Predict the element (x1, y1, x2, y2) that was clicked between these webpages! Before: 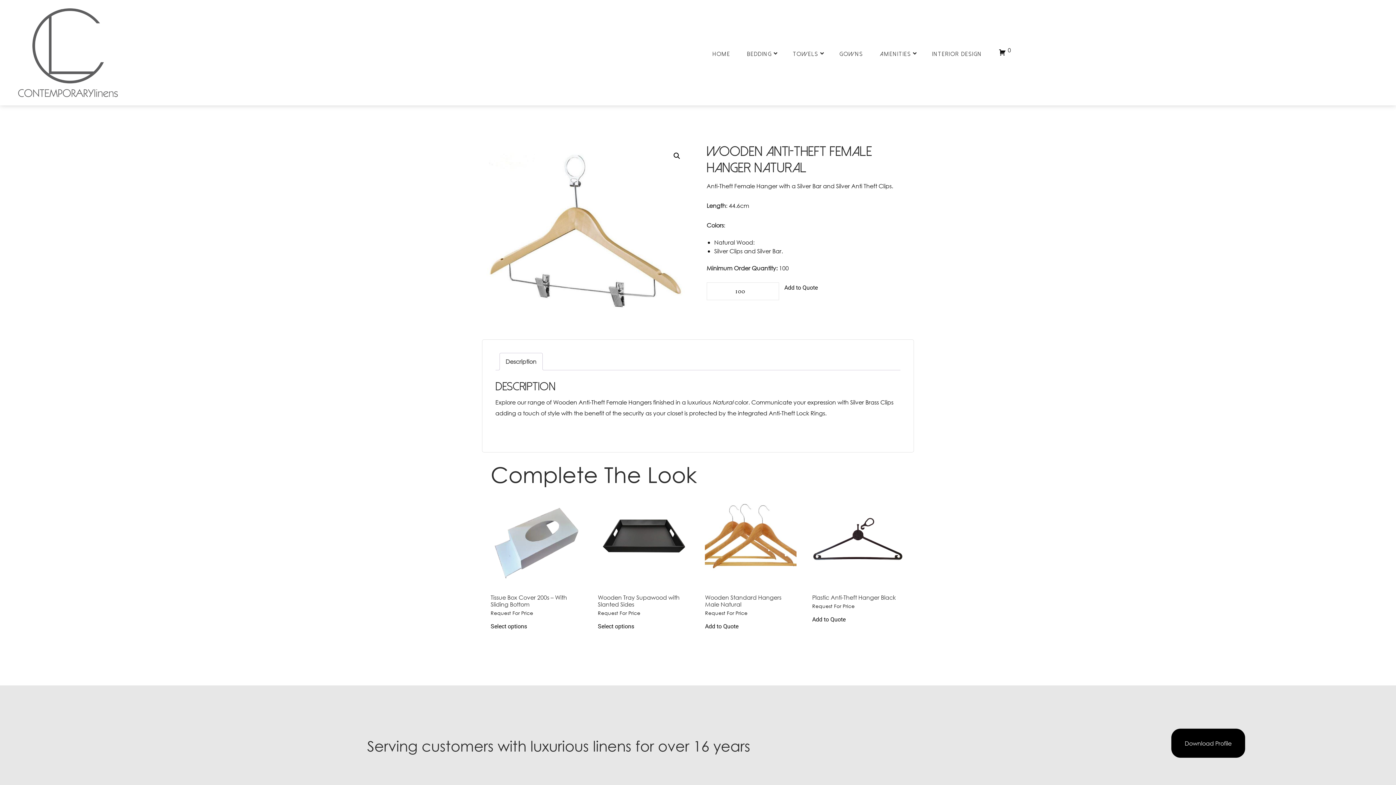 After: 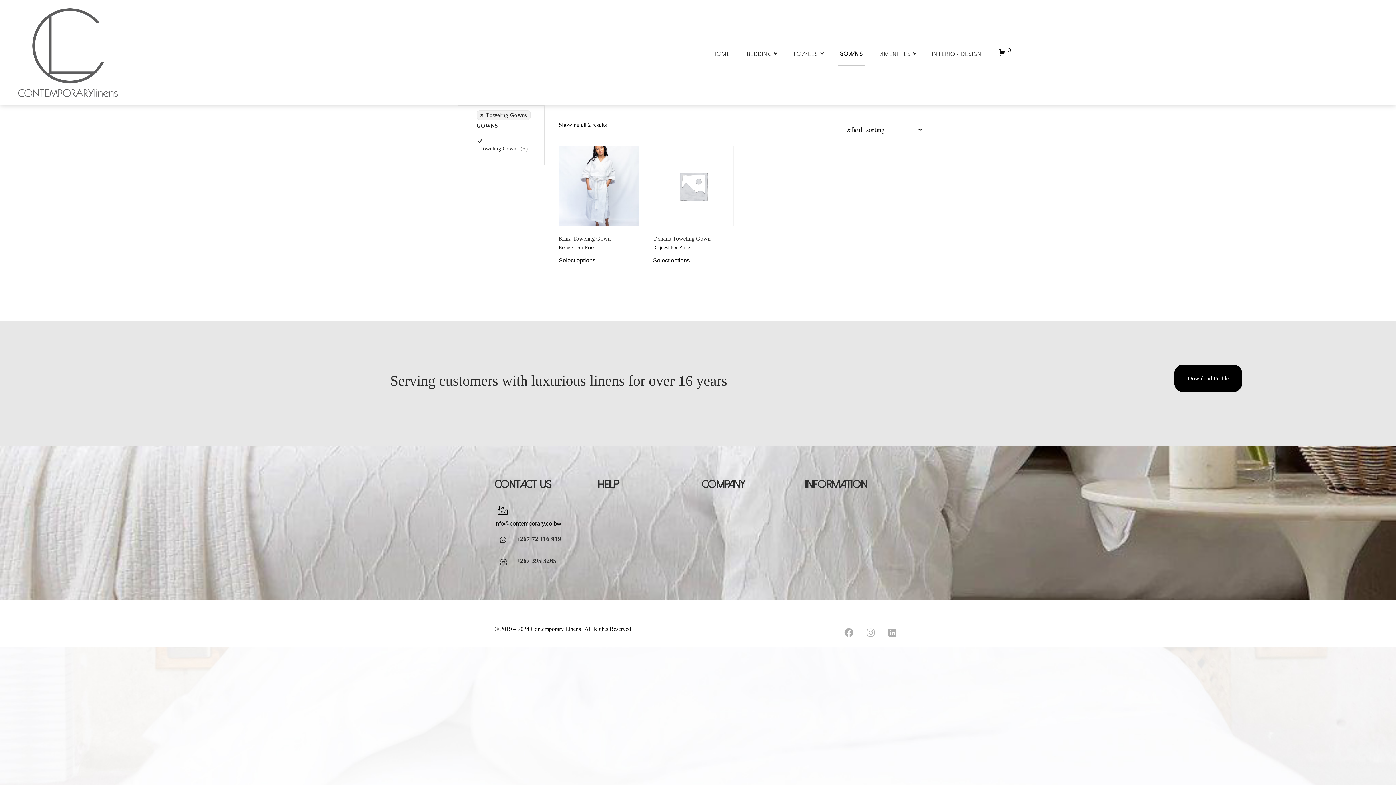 Action: label: Gowns bbox: (837, 43, 865, 65)